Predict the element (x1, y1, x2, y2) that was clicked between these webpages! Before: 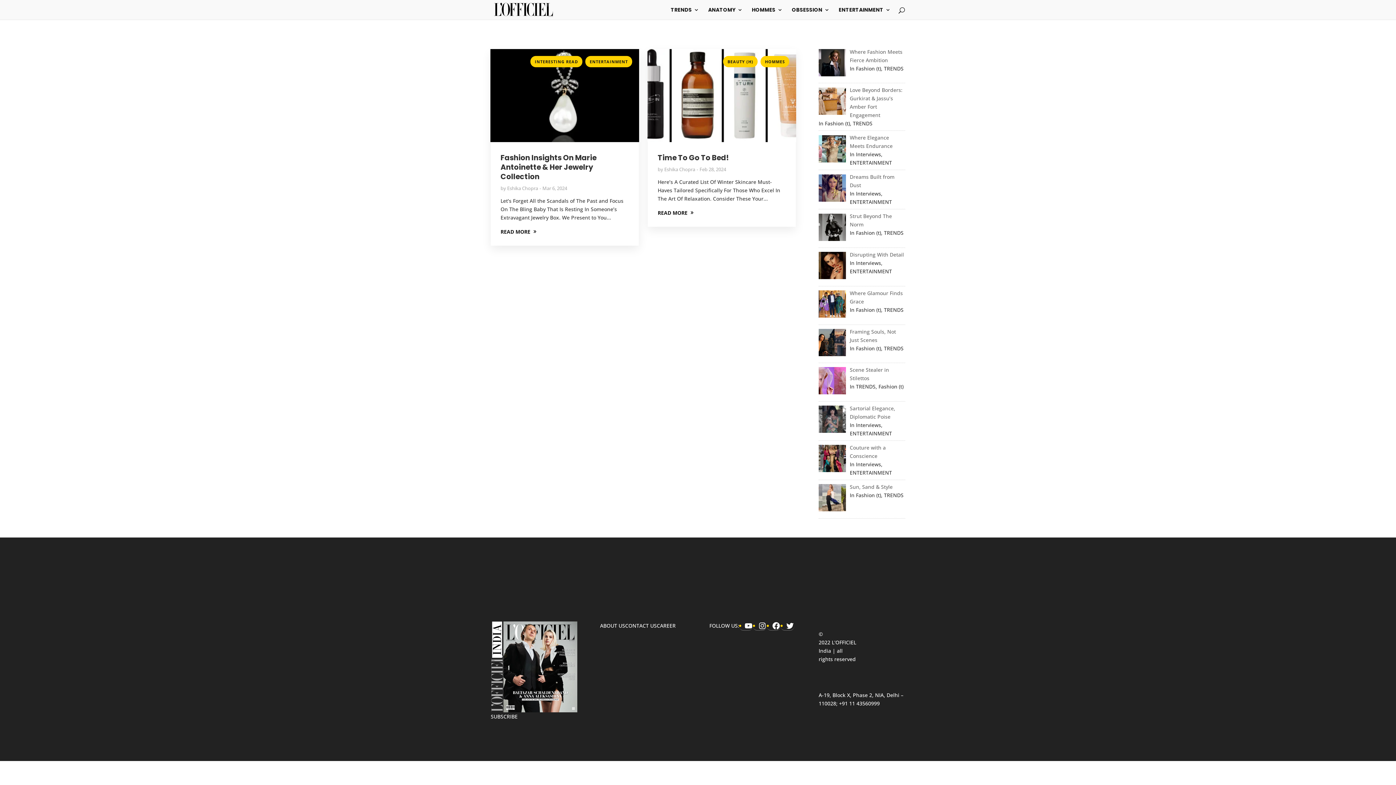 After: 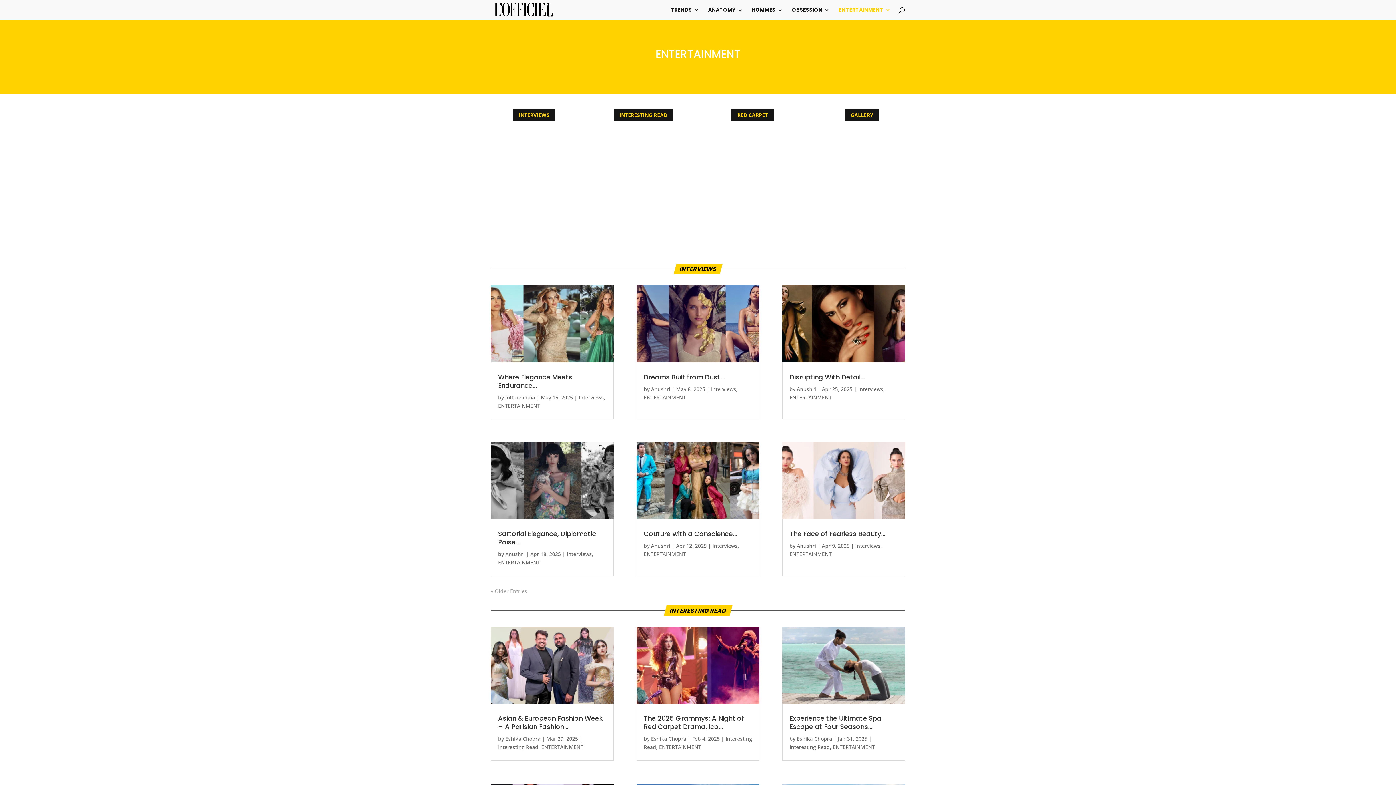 Action: label: ENTERTAINMENT bbox: (838, 7, 890, 19)